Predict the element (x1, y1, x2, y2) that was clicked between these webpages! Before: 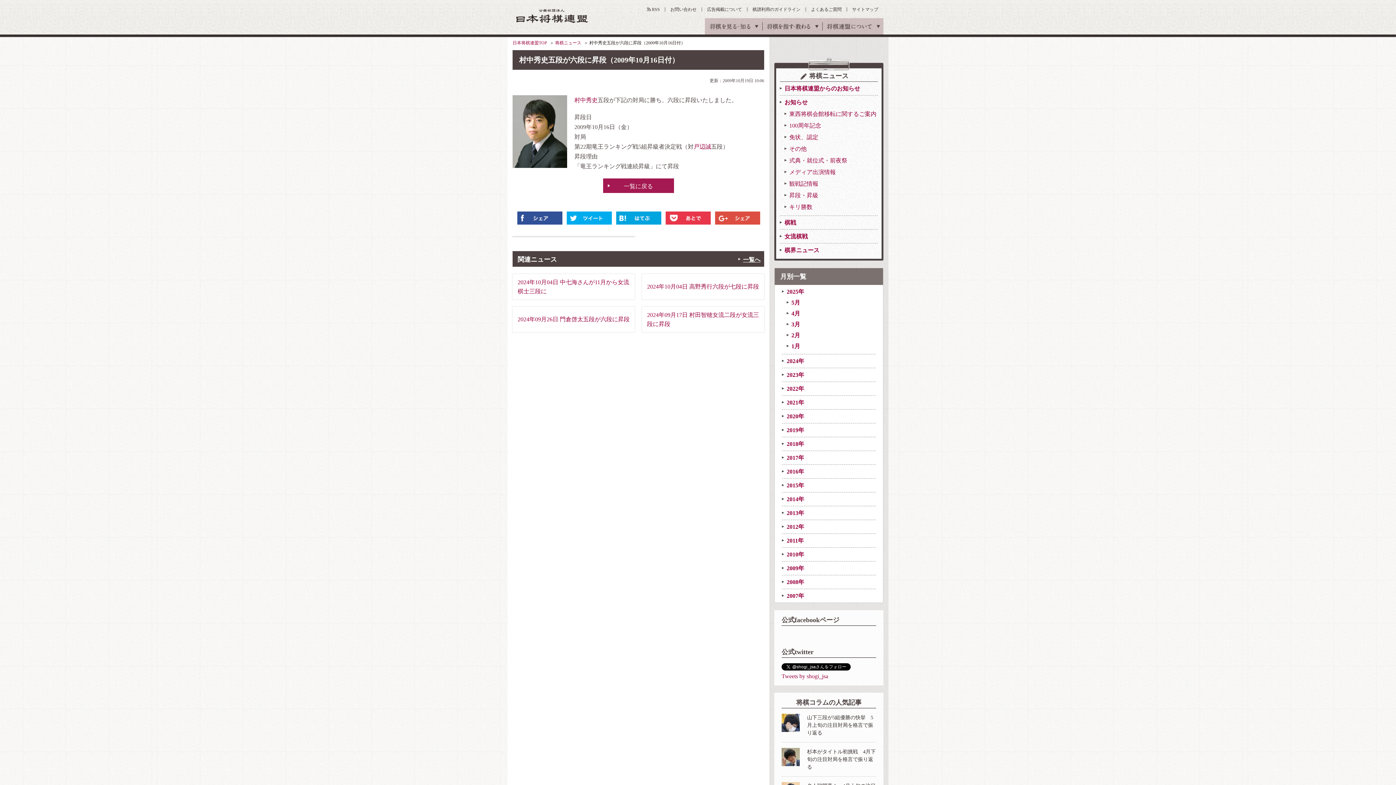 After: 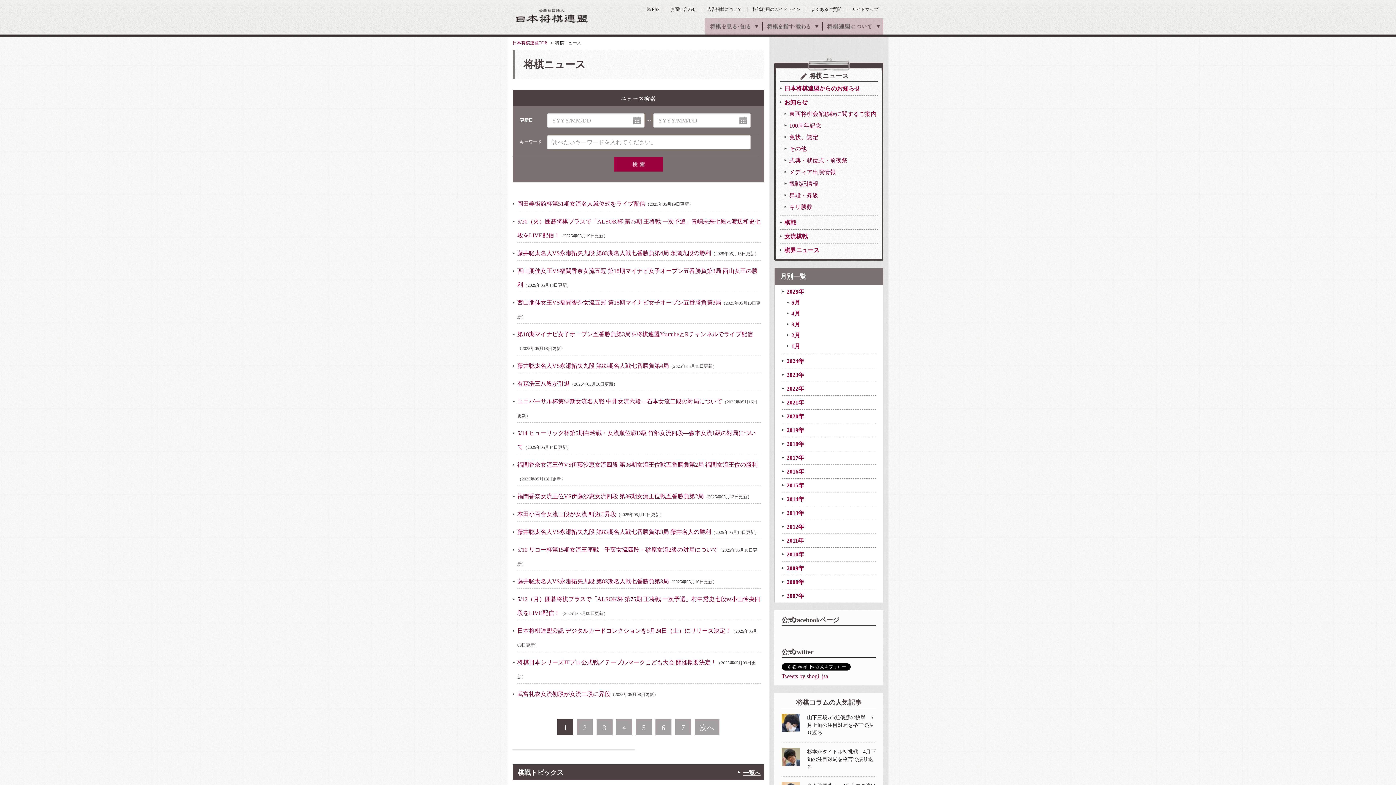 Action: bbox: (555, 40, 581, 45) label: 将棋ニュース